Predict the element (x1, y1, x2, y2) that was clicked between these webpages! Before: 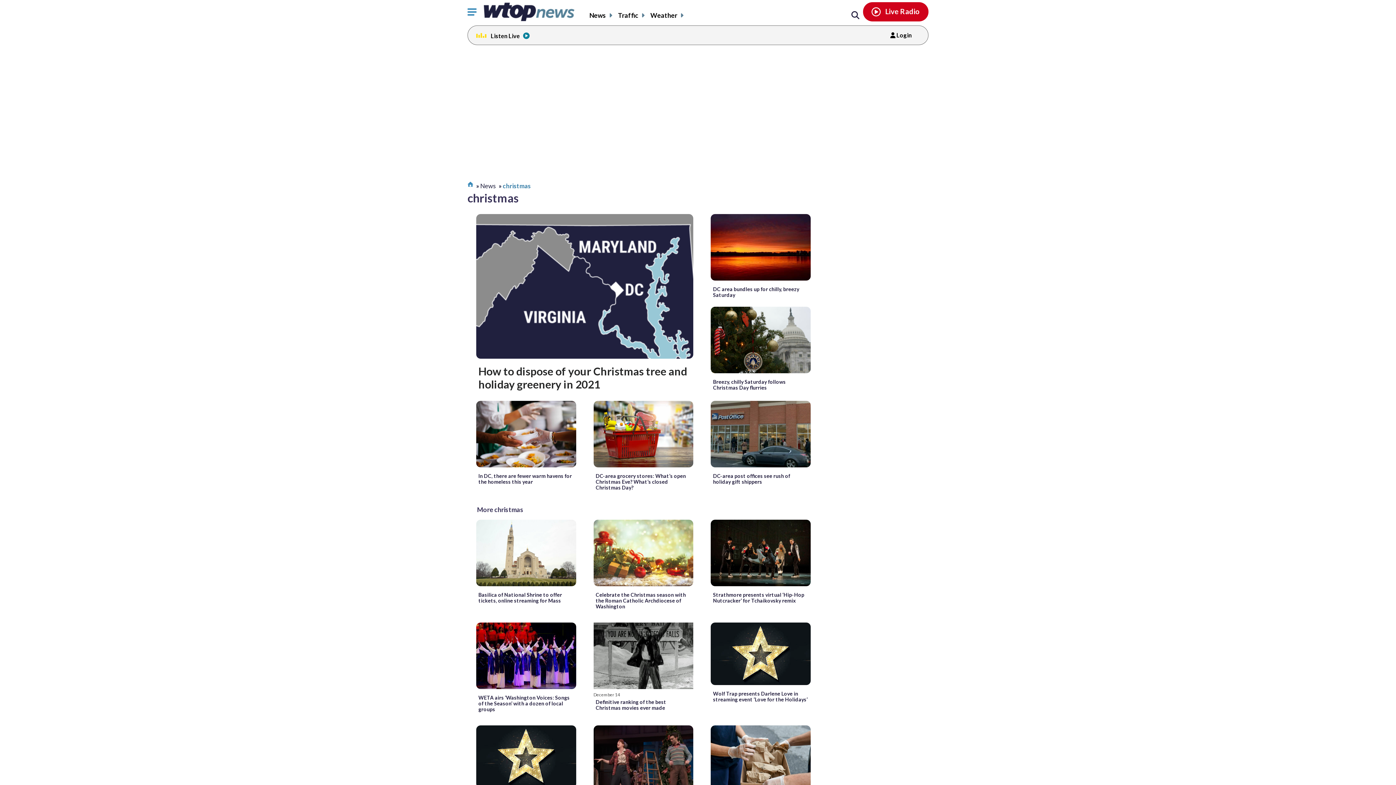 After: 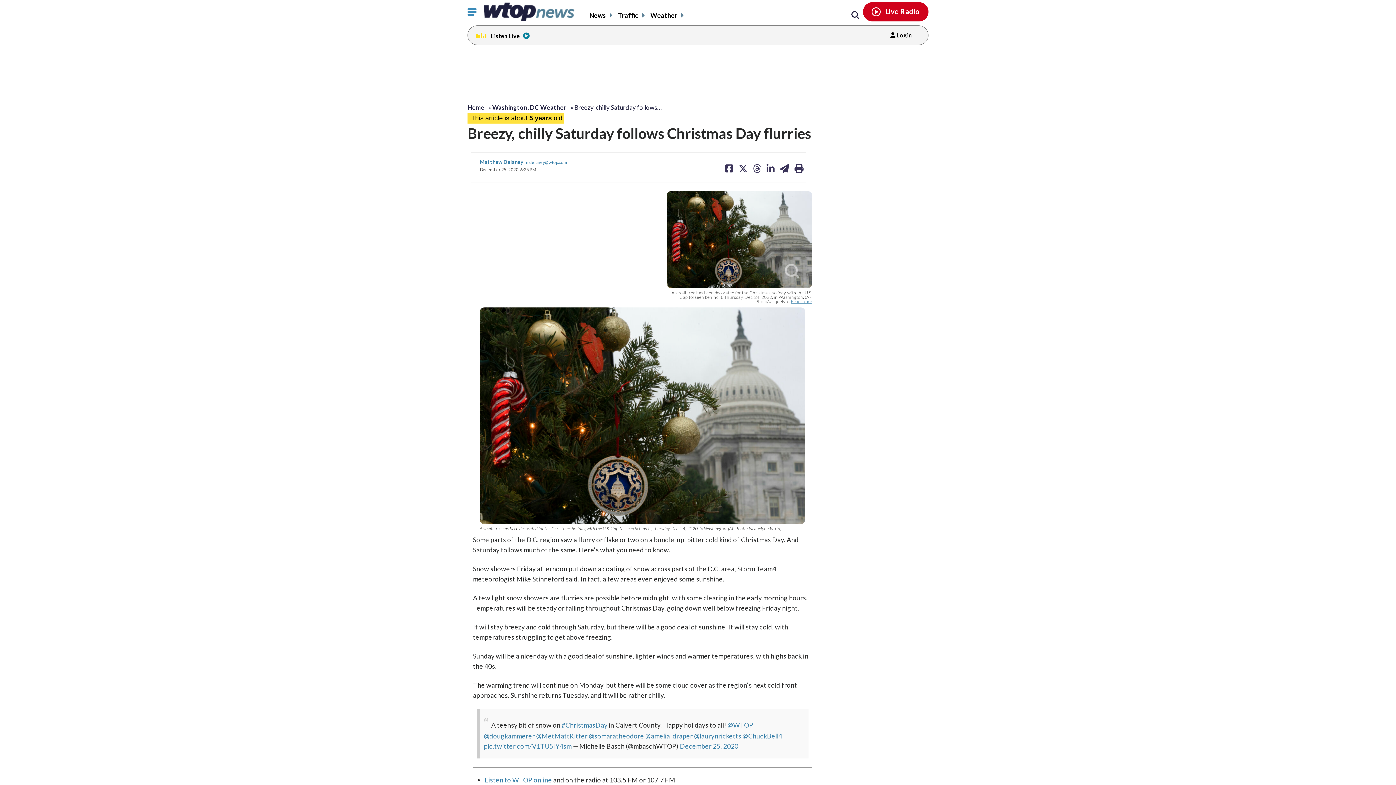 Action: label: Breezy, chilly Saturday follows Christmas Day flurries bbox: (713, 379, 808, 390)